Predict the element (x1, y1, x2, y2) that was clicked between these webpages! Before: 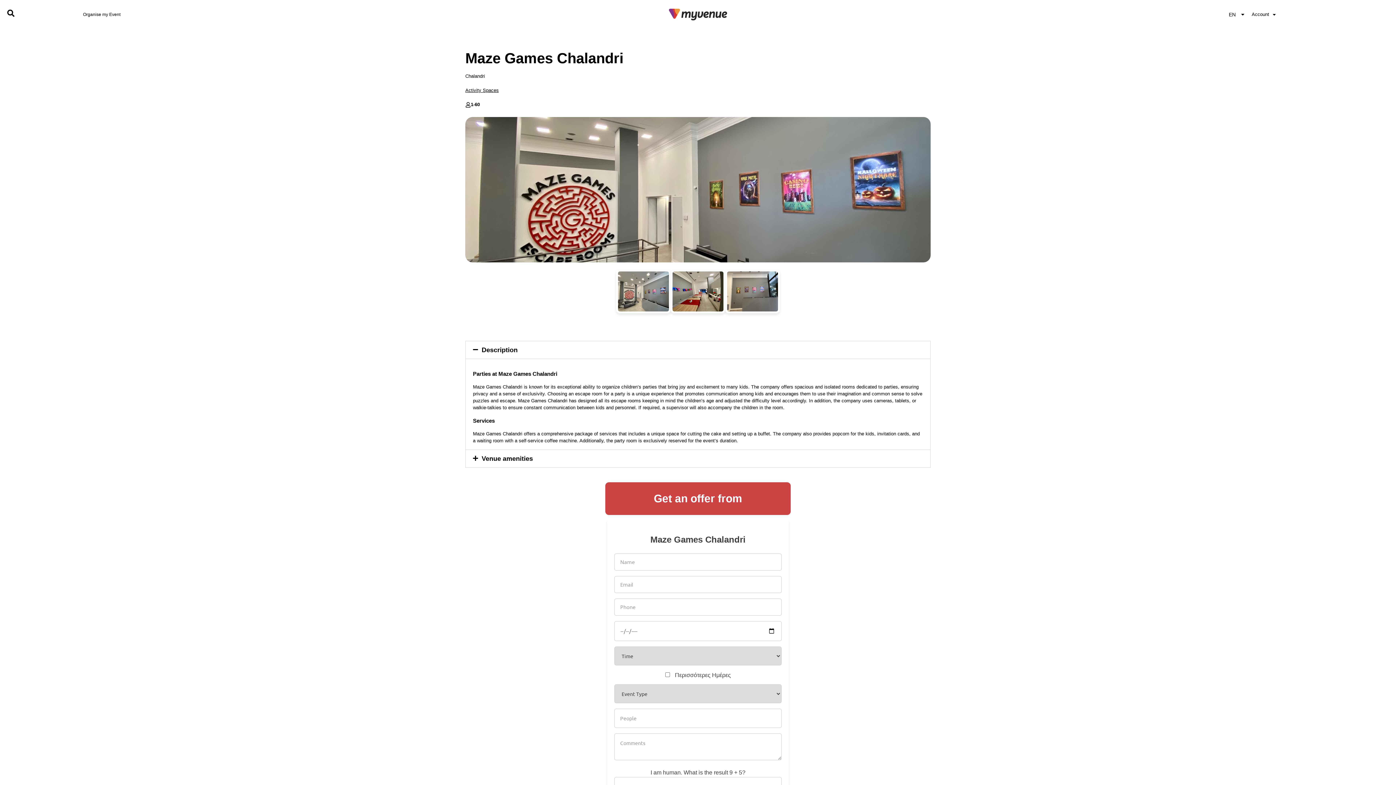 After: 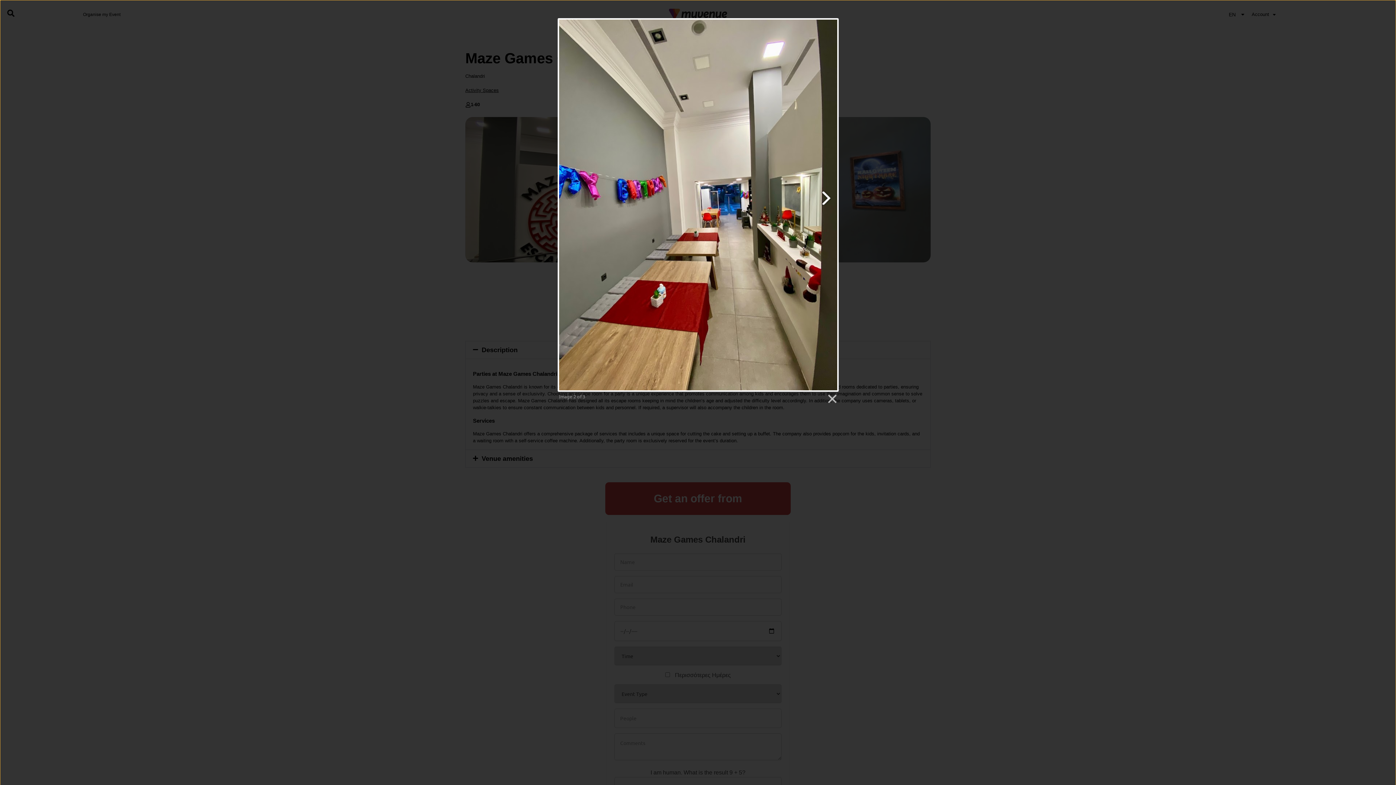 Action: bbox: (670, 269, 725, 315)